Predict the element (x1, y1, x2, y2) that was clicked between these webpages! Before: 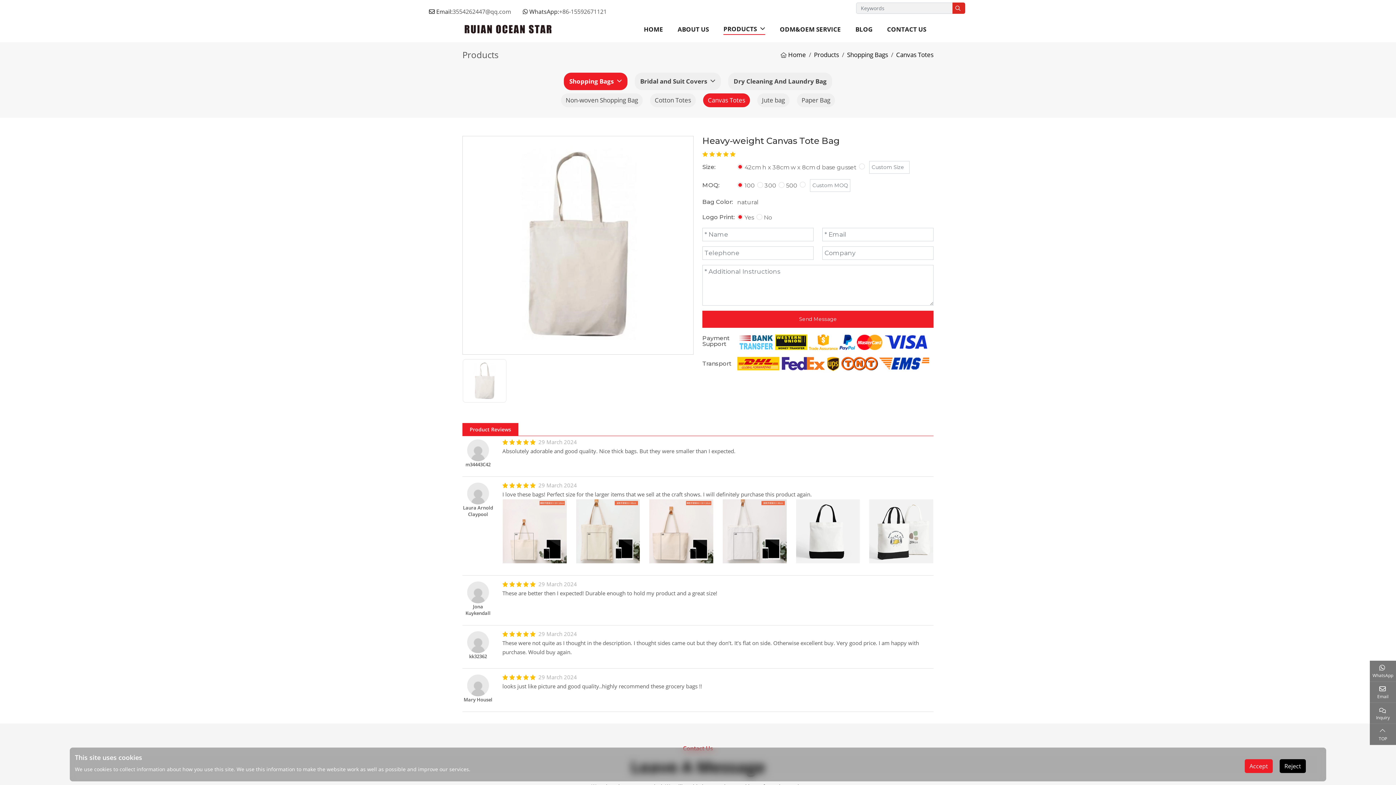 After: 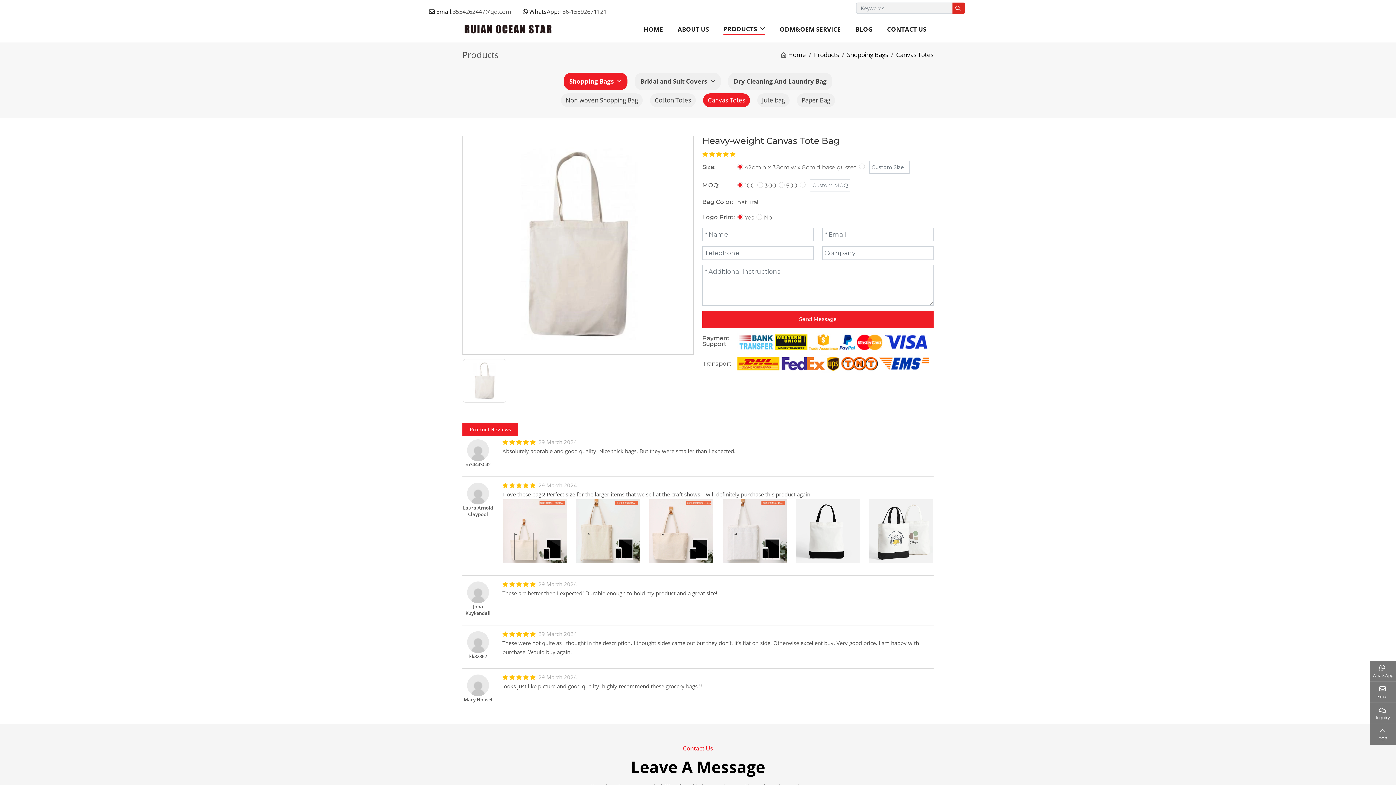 Action: bbox: (1245, 759, 1273, 773) label: Accept